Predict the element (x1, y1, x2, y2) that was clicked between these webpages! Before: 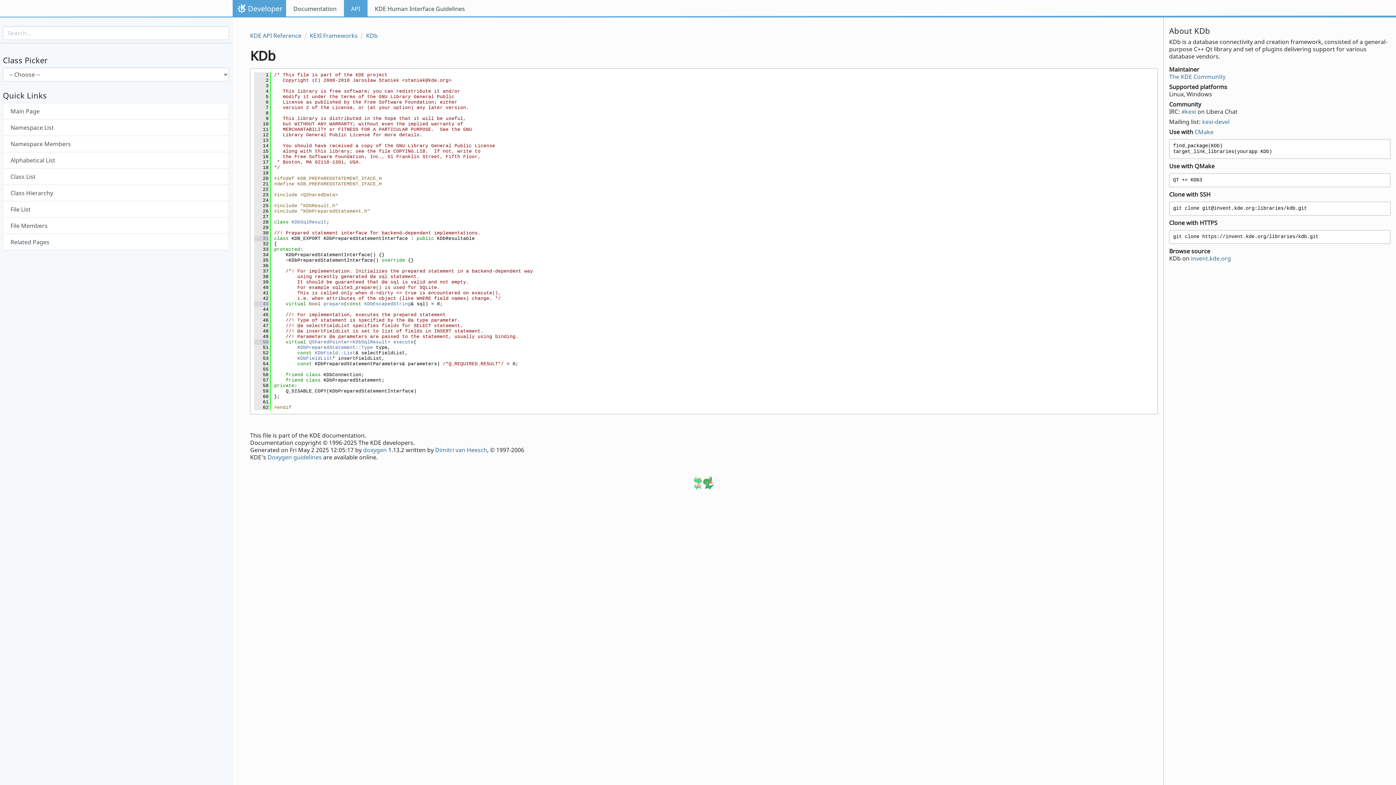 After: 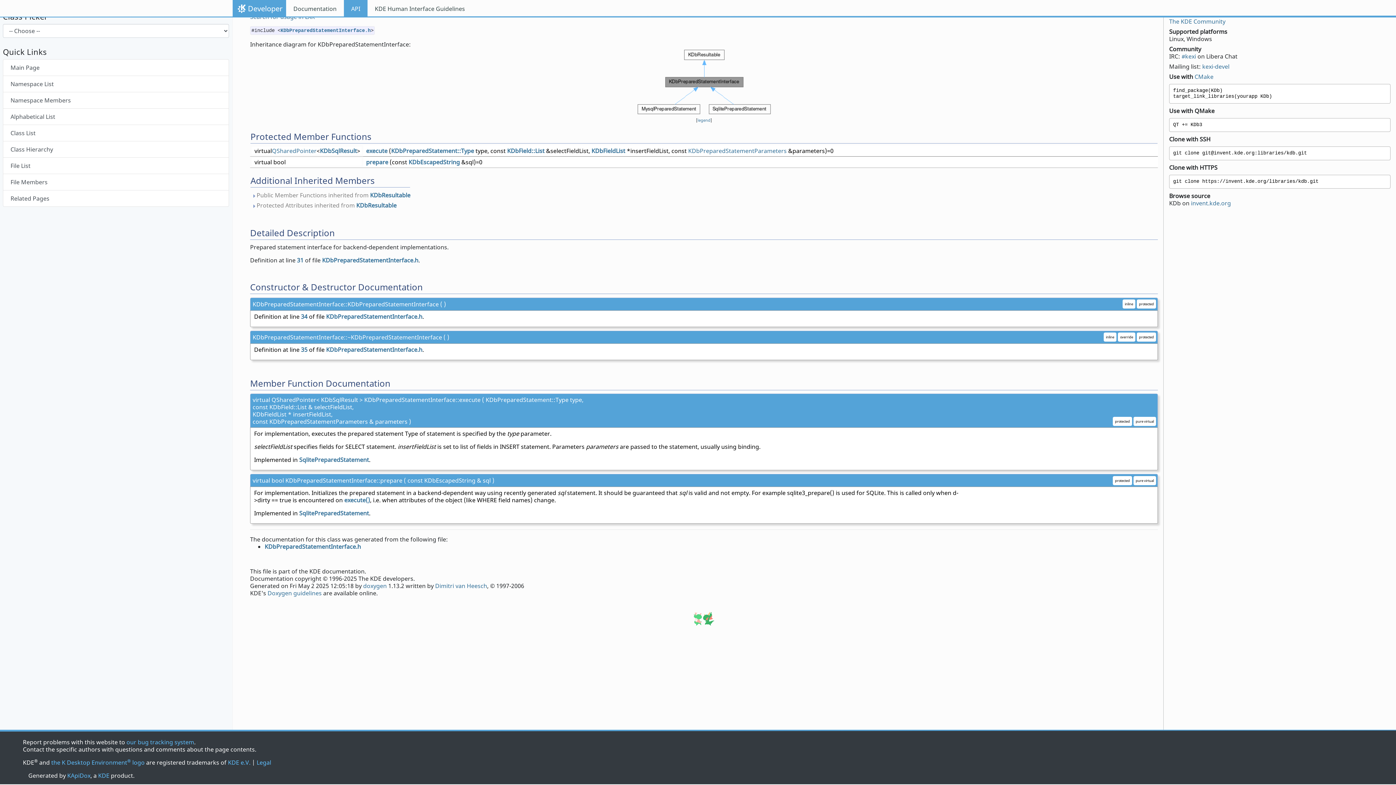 Action: bbox: (323, 301, 344, 306) label: prepare